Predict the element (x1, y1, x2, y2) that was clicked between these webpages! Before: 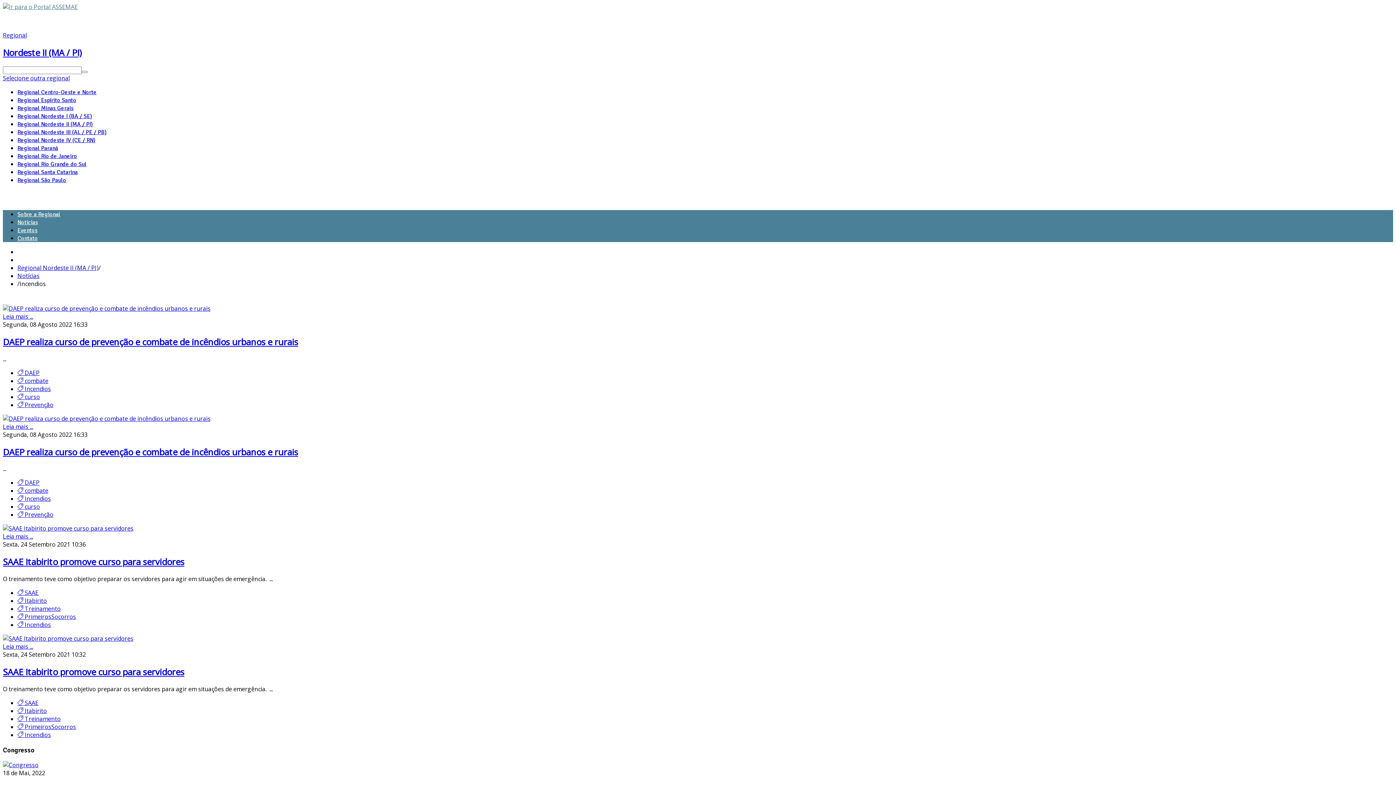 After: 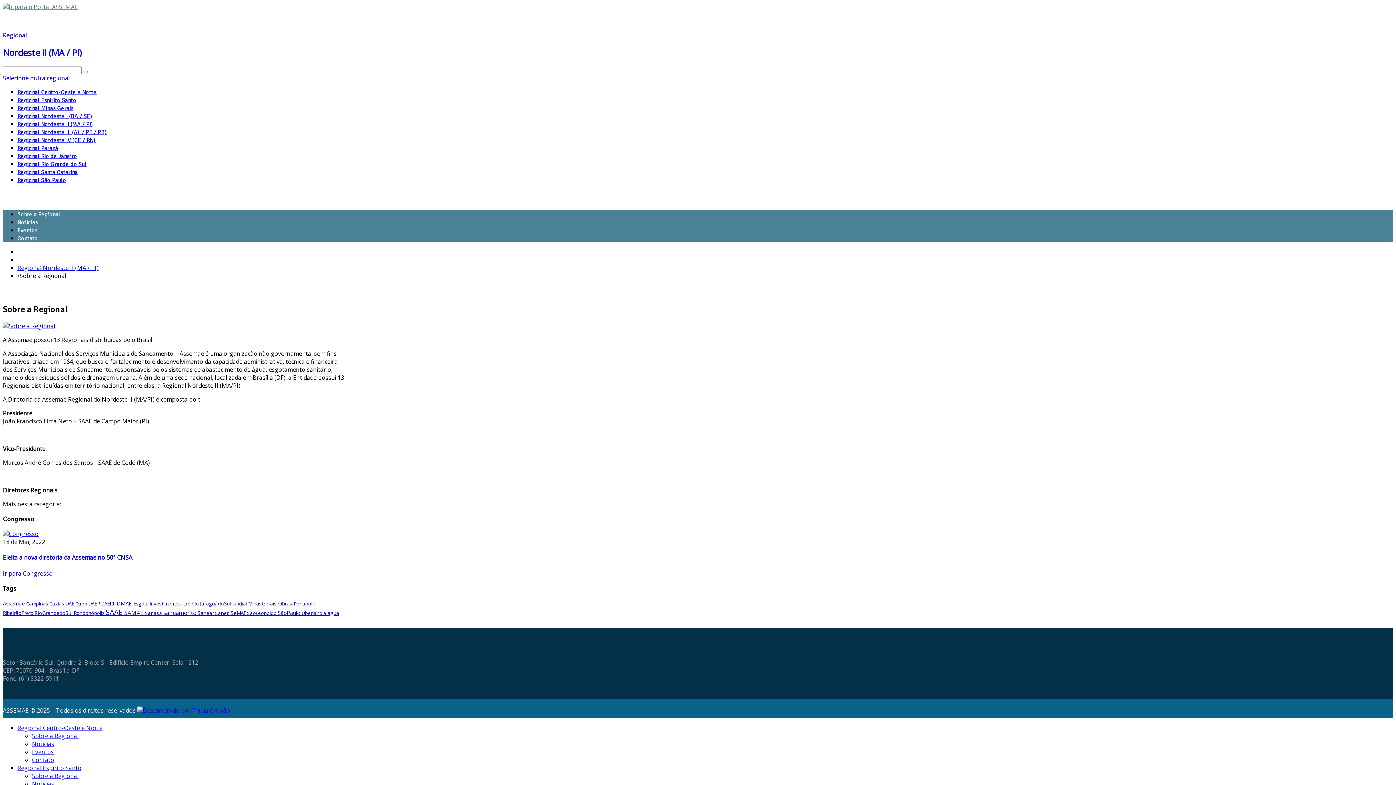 Action: bbox: (17, 210, 60, 218) label: Sobre a Regional